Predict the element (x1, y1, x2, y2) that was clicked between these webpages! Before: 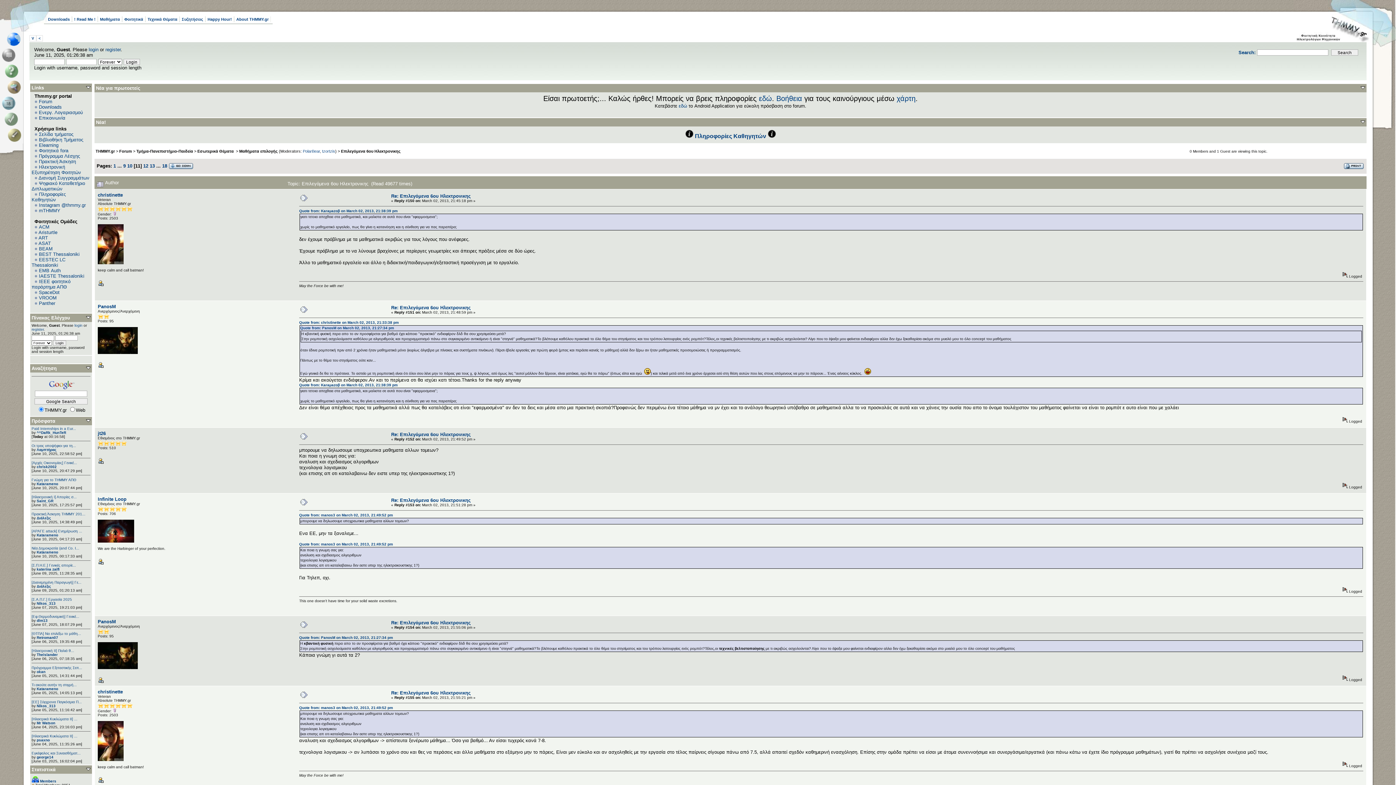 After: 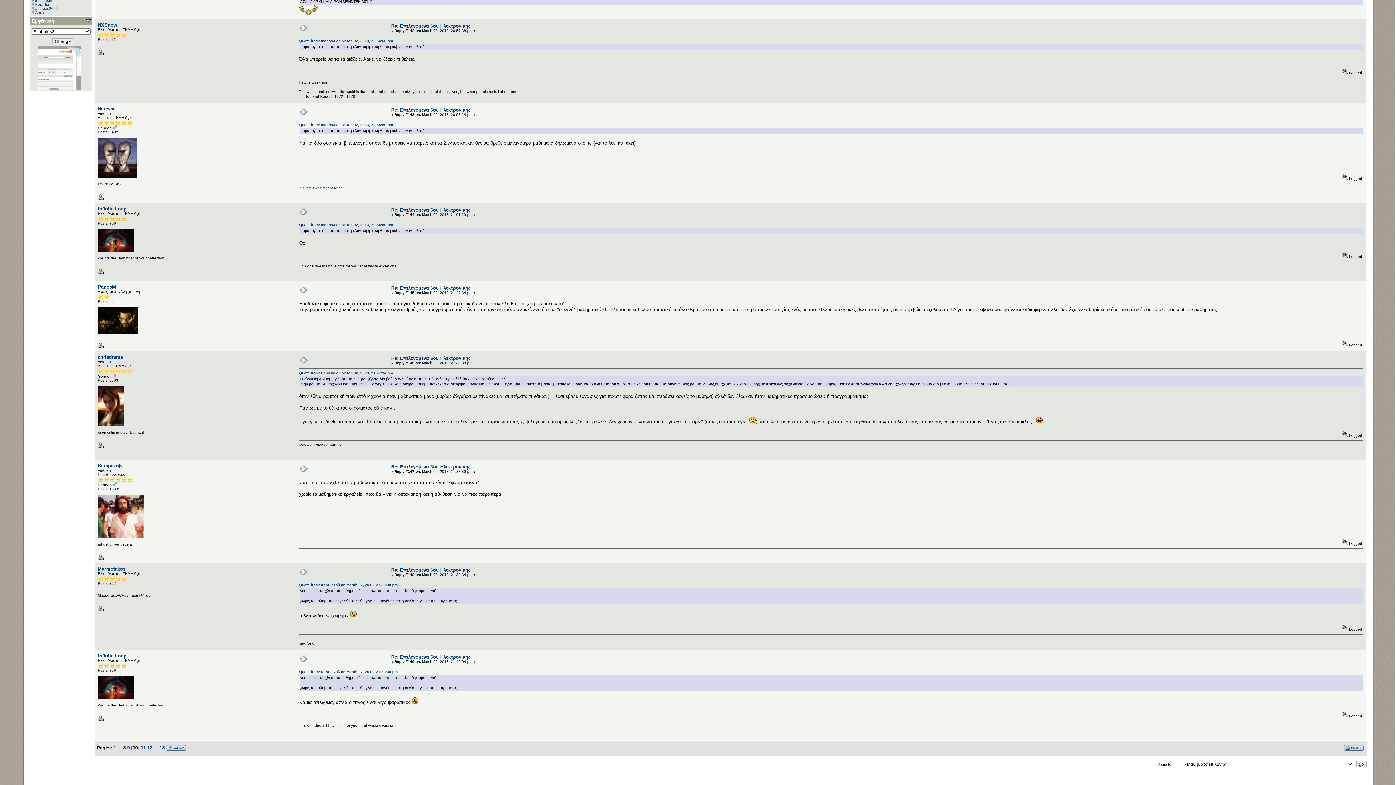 Action: bbox: (299, 635, 393, 639) label: Quote from: PanosM on March 02, 2013, 21:27:34 pm